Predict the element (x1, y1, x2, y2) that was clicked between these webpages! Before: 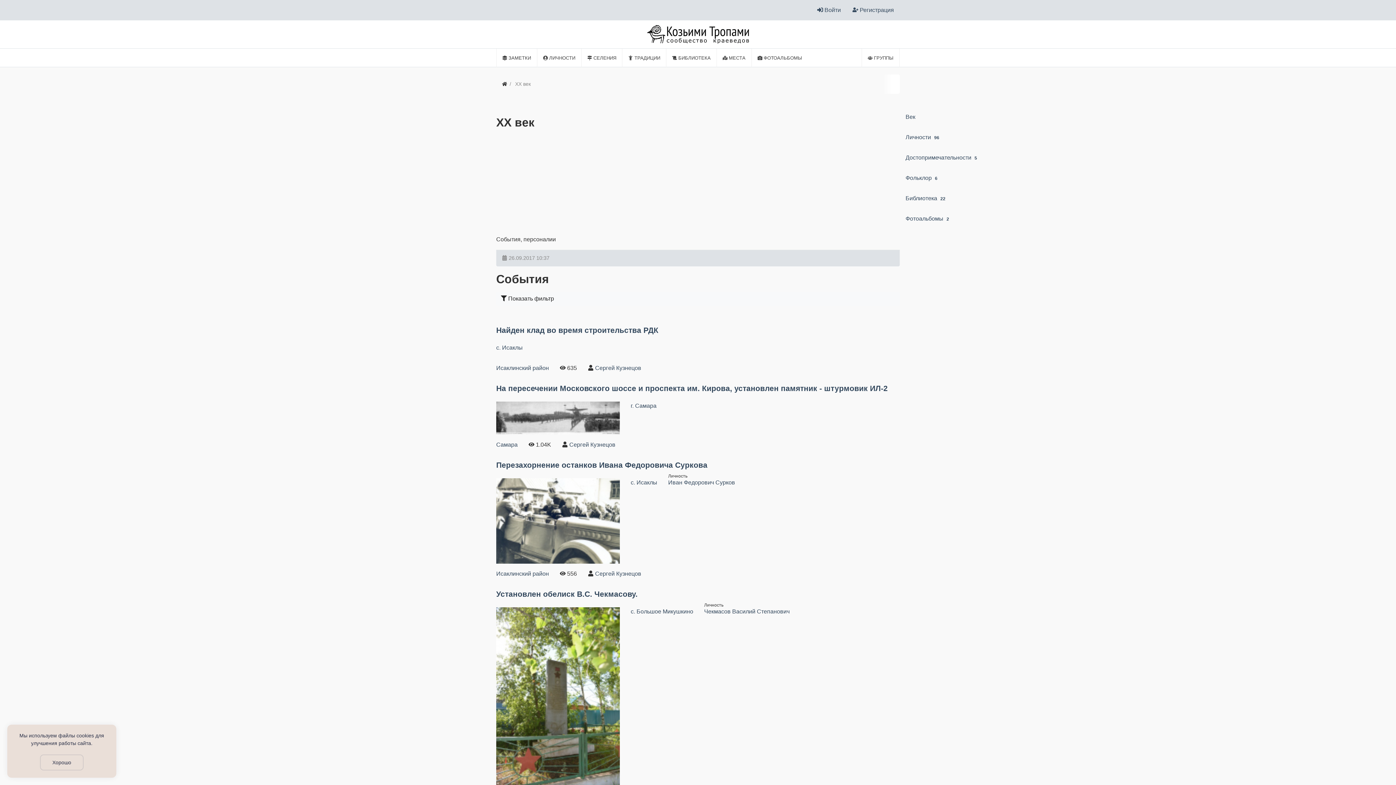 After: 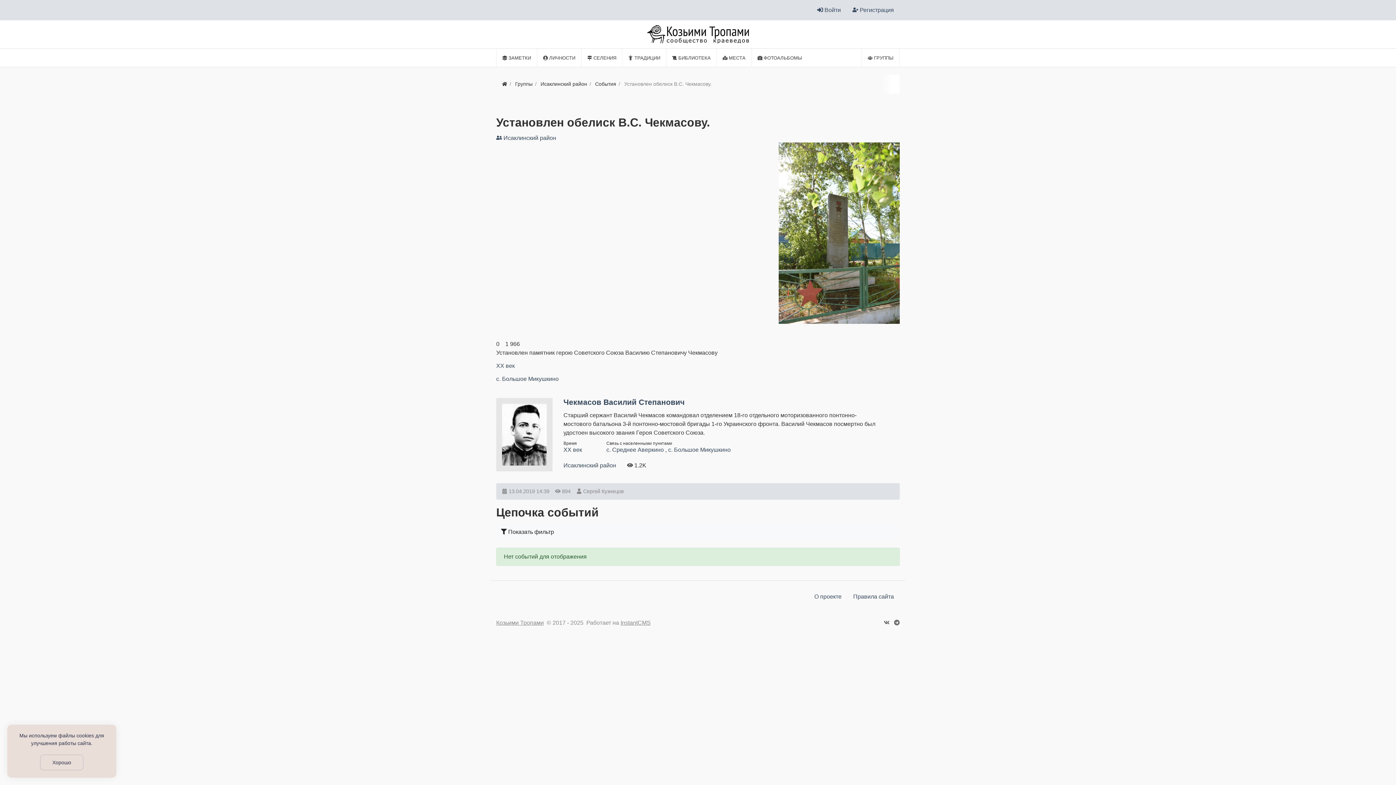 Action: label: Установлен обелиск В.С. Чекмасову. bbox: (496, 590, 637, 598)